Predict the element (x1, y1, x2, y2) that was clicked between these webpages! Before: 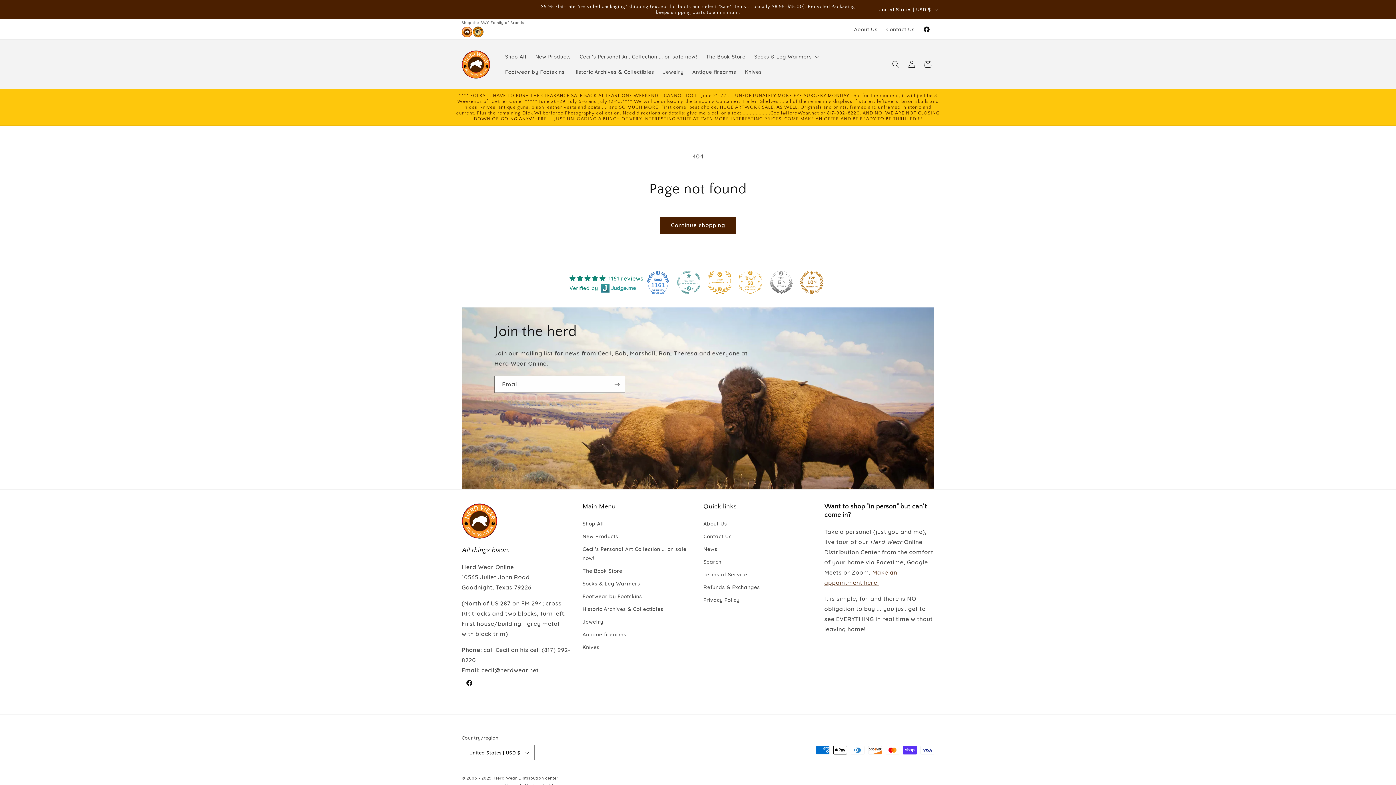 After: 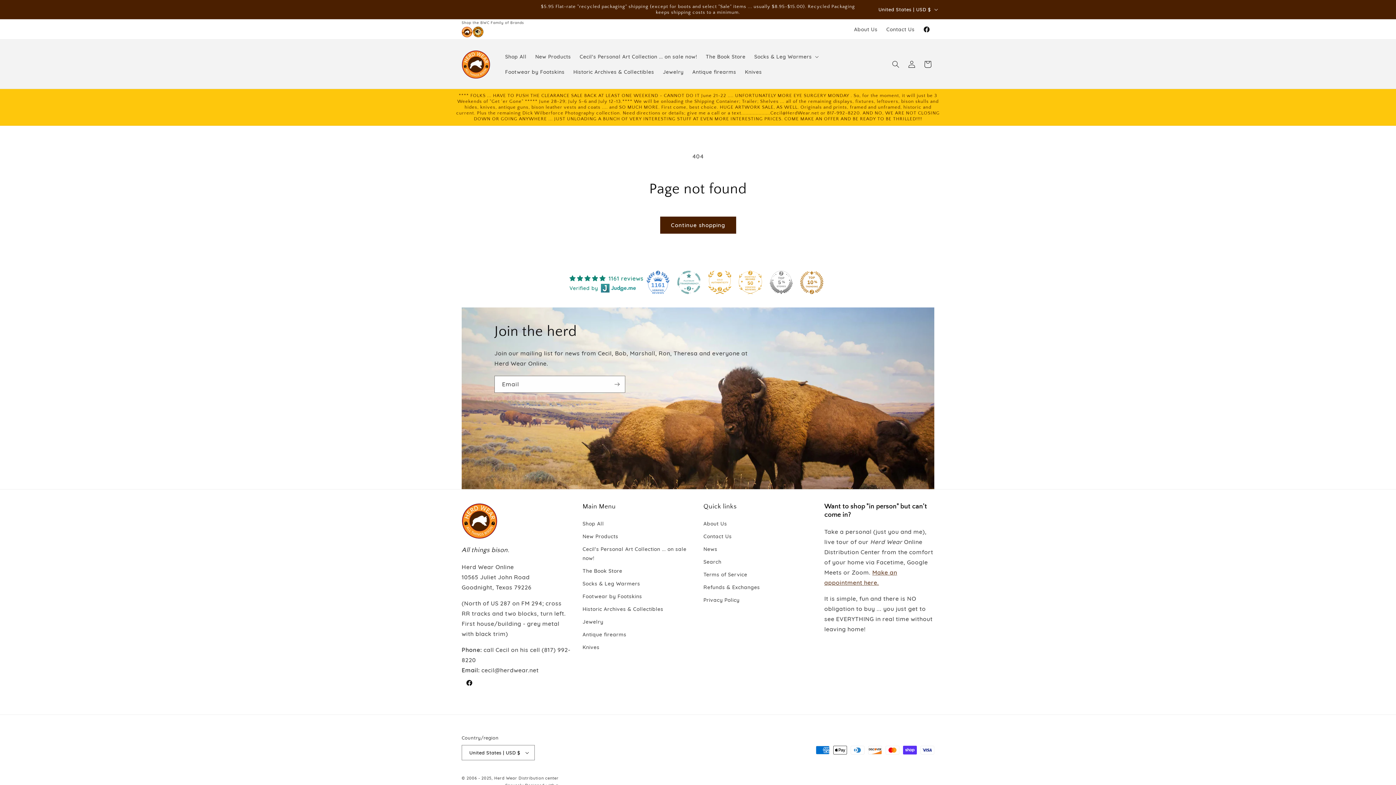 Action: bbox: (769, 270, 793, 294)